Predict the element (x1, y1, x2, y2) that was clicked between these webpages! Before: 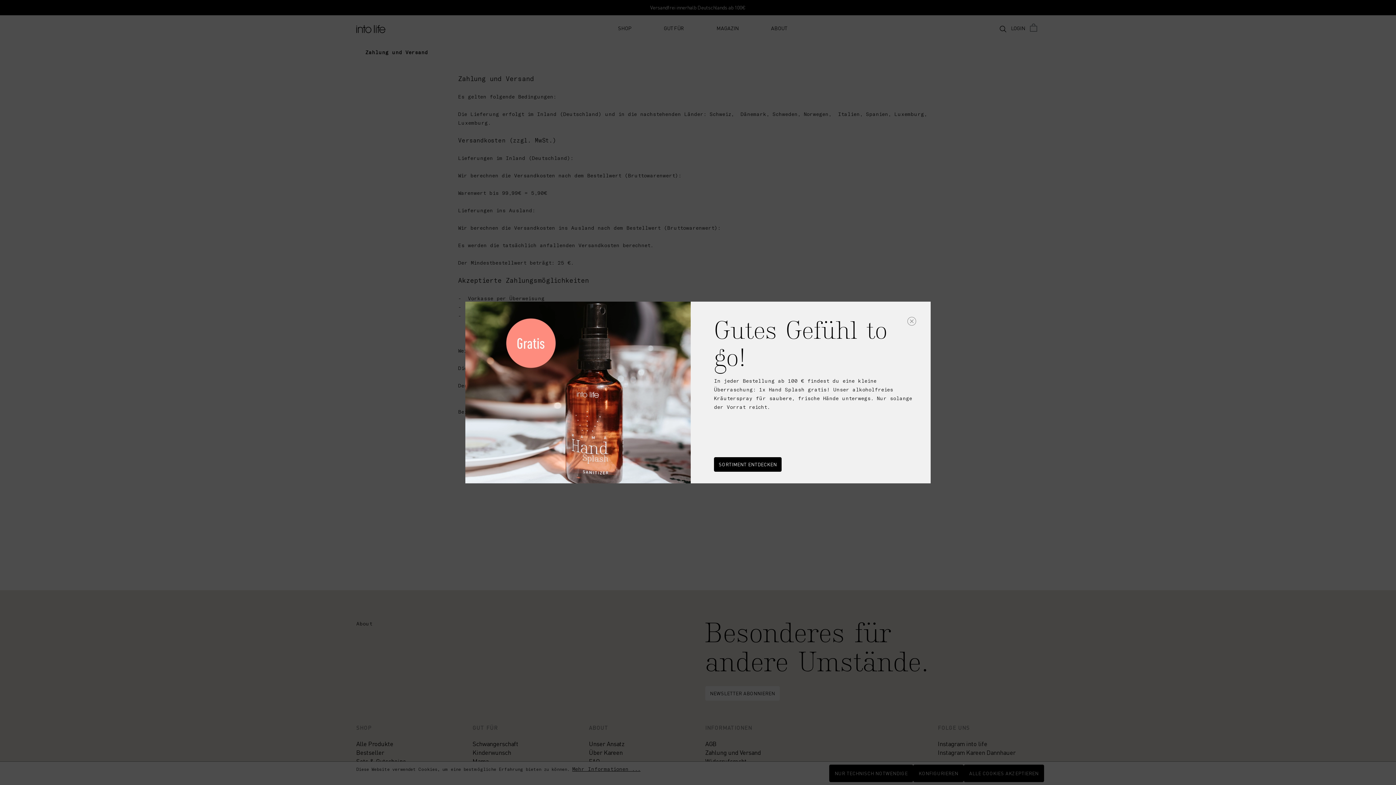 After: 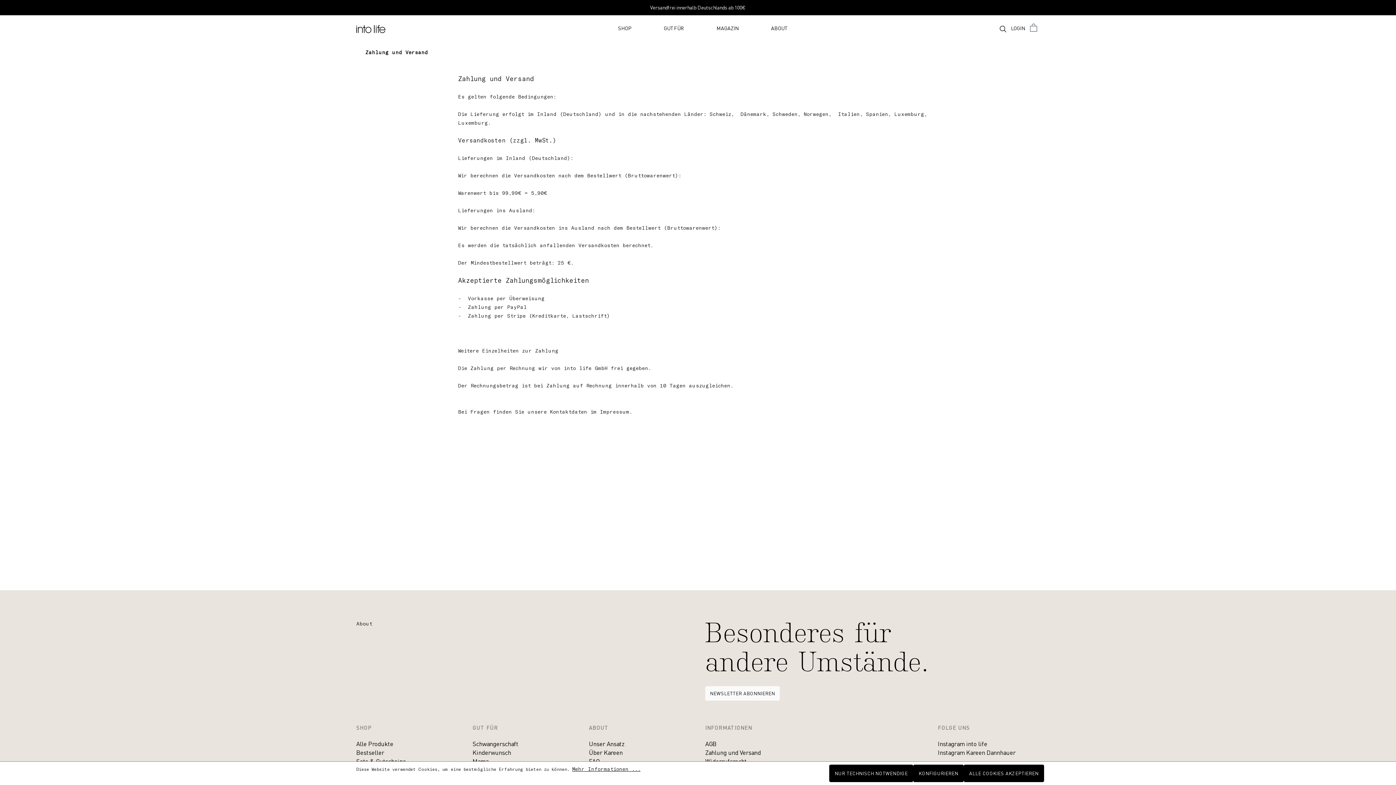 Action: bbox: (907, 316, 916, 325)